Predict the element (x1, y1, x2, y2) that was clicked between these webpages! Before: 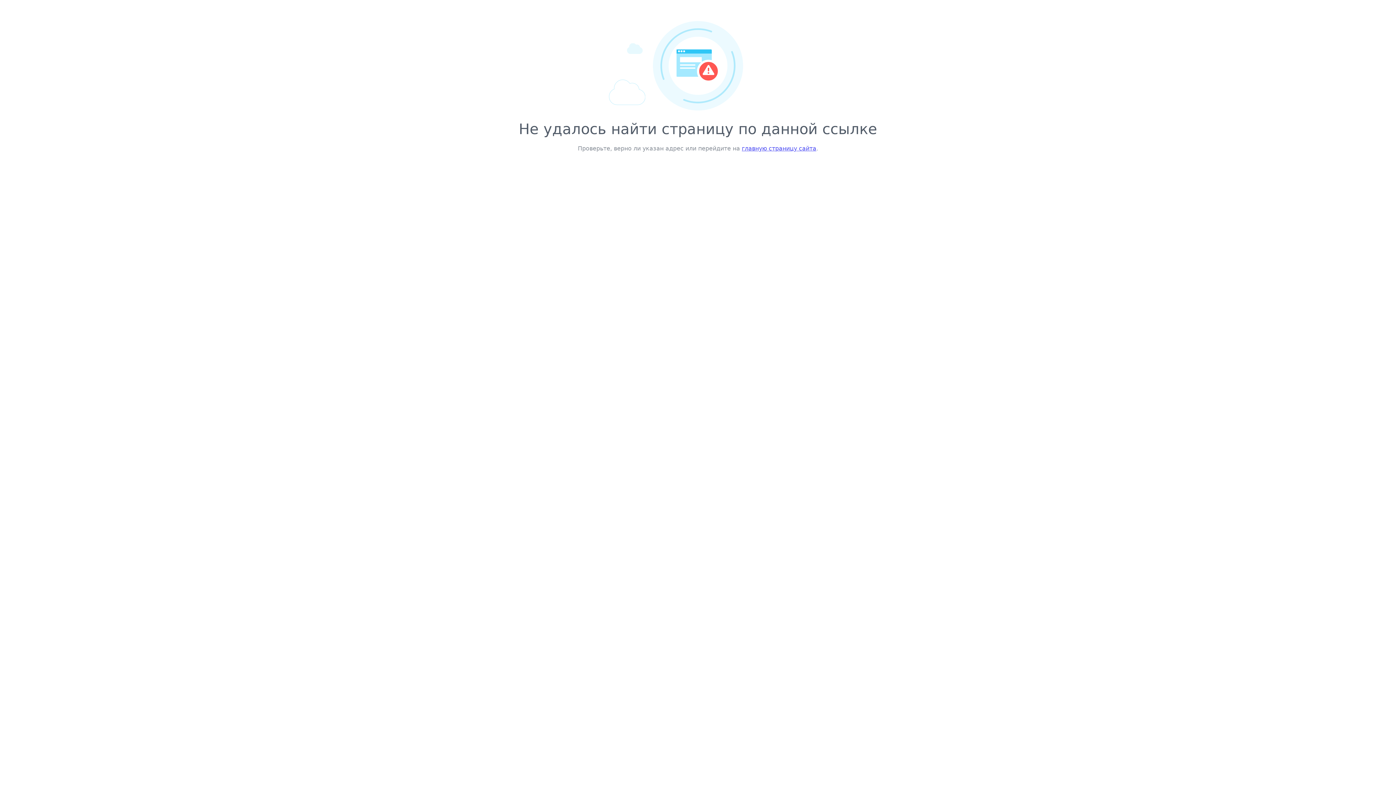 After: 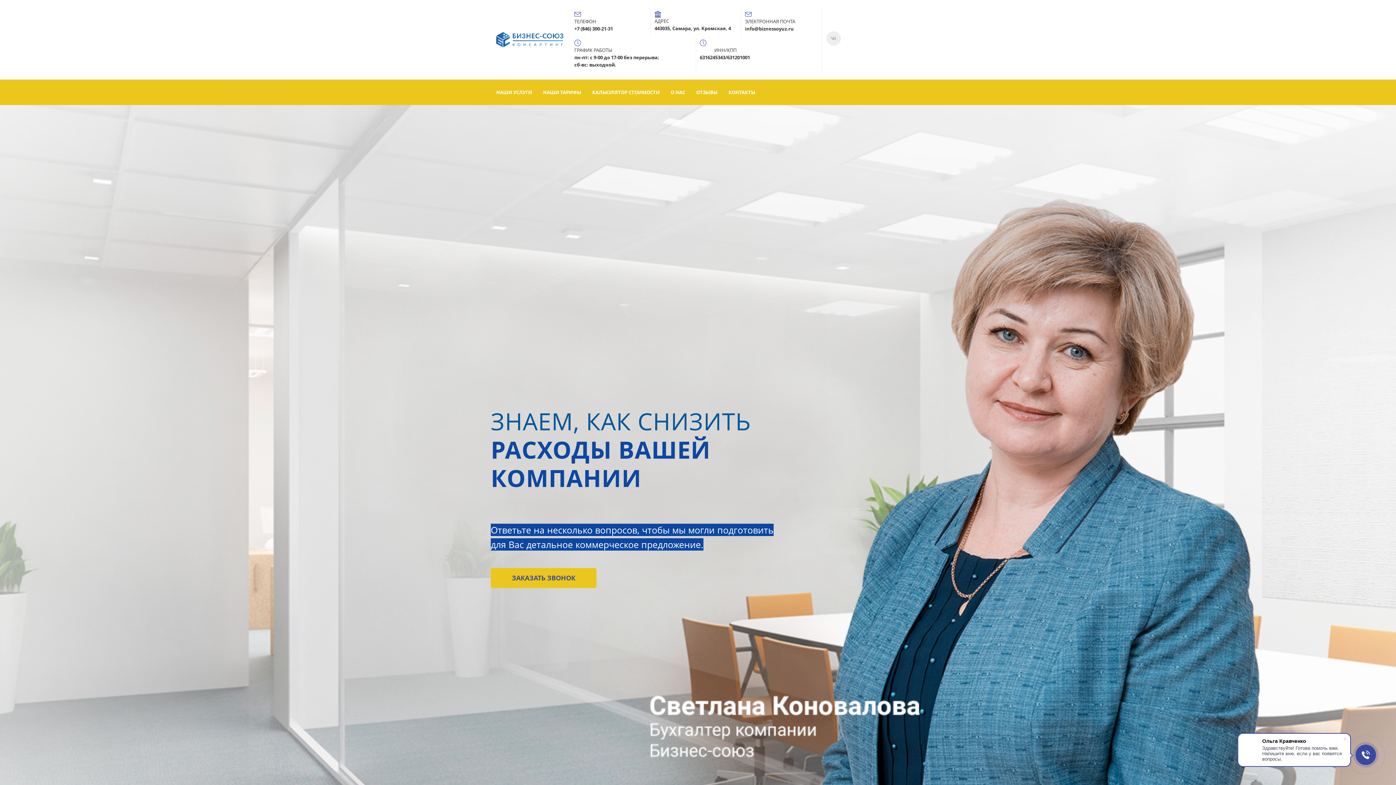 Action: bbox: (742, 145, 816, 152) label: главную страницу сайта